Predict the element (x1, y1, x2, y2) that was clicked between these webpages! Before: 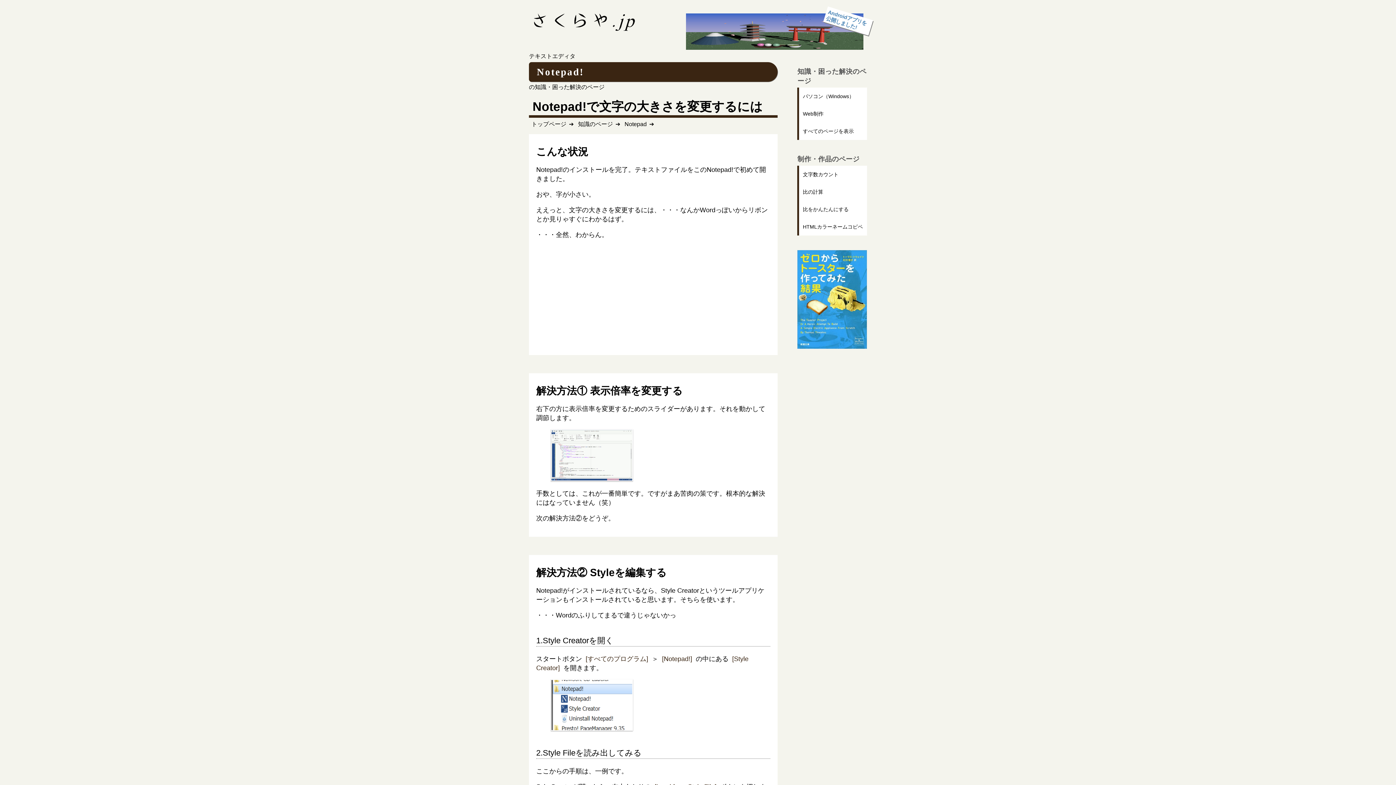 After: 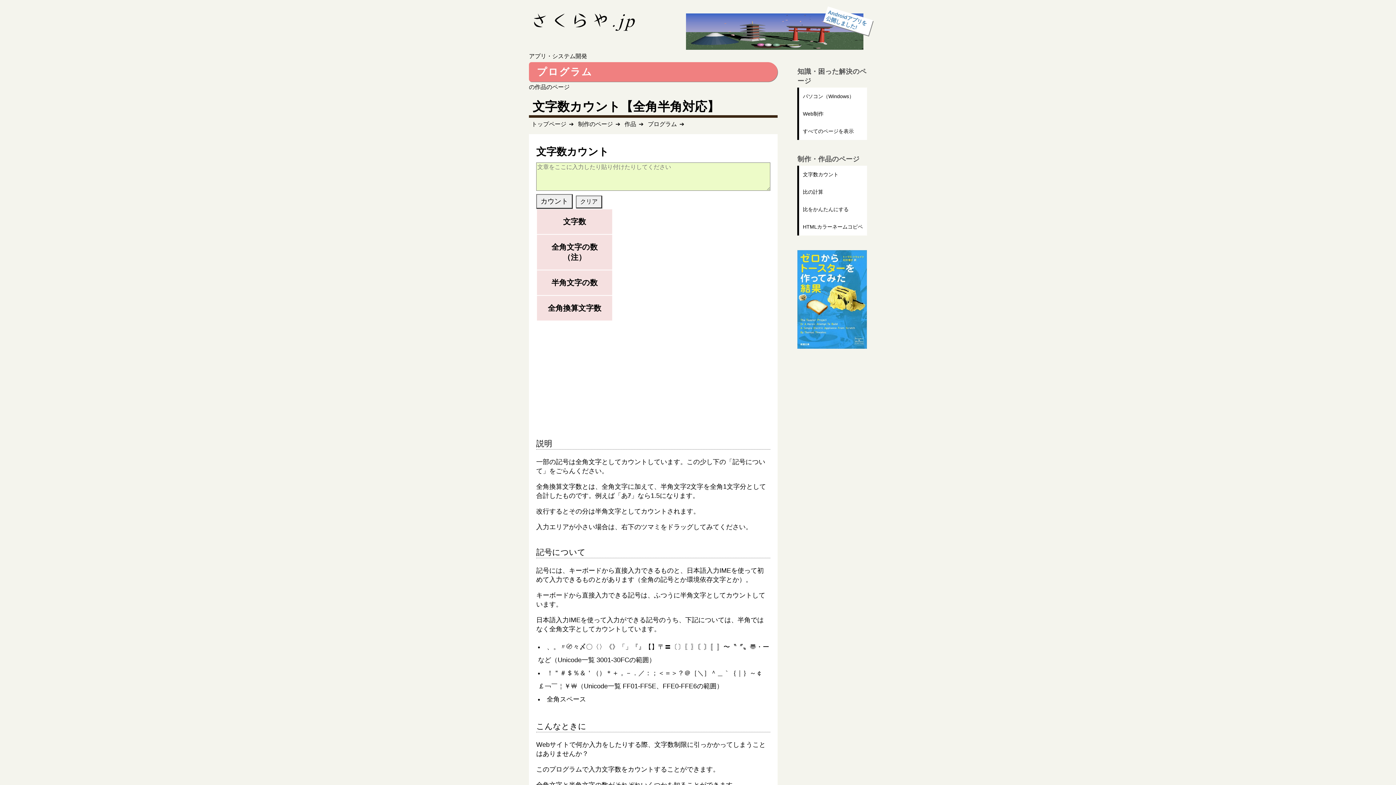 Action: bbox: (799, 165, 867, 183) label: 文字数カウント